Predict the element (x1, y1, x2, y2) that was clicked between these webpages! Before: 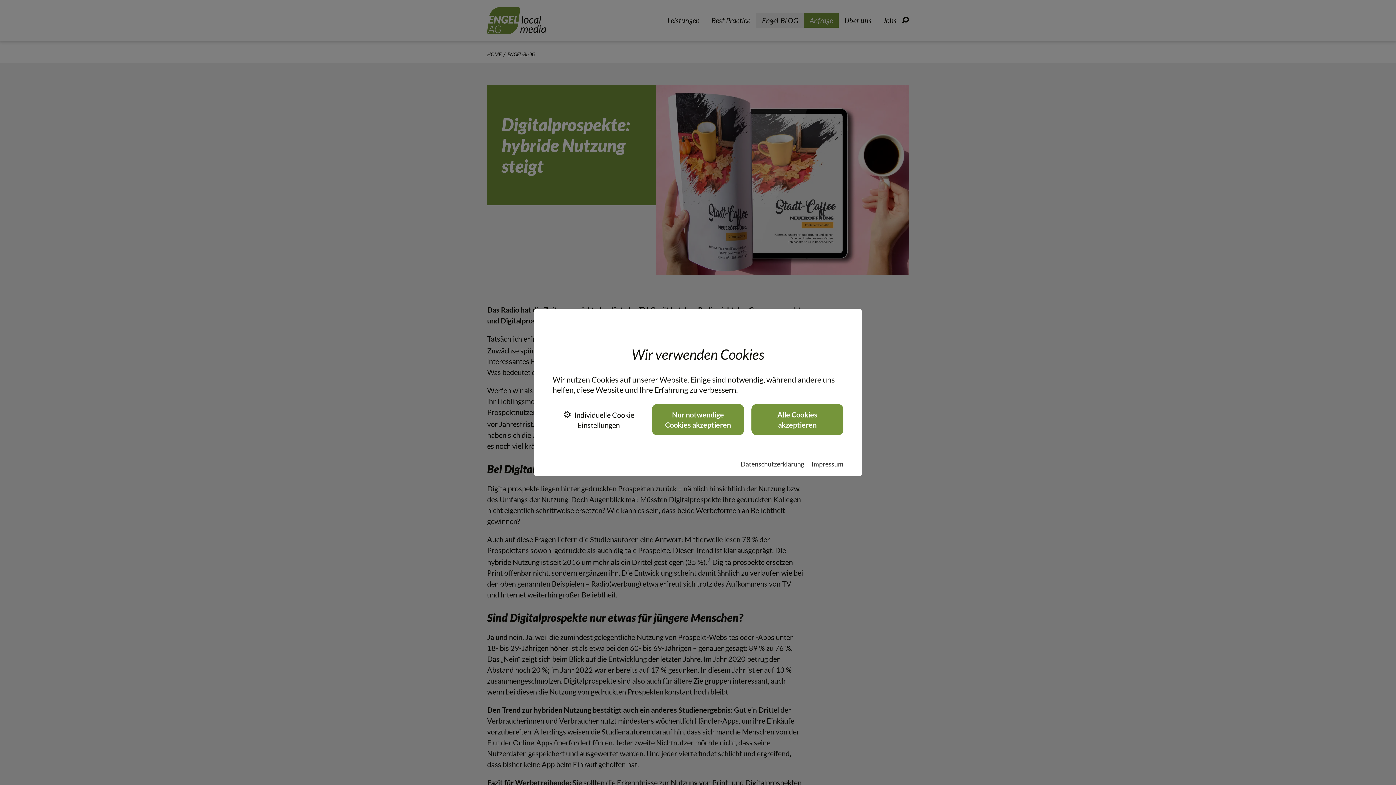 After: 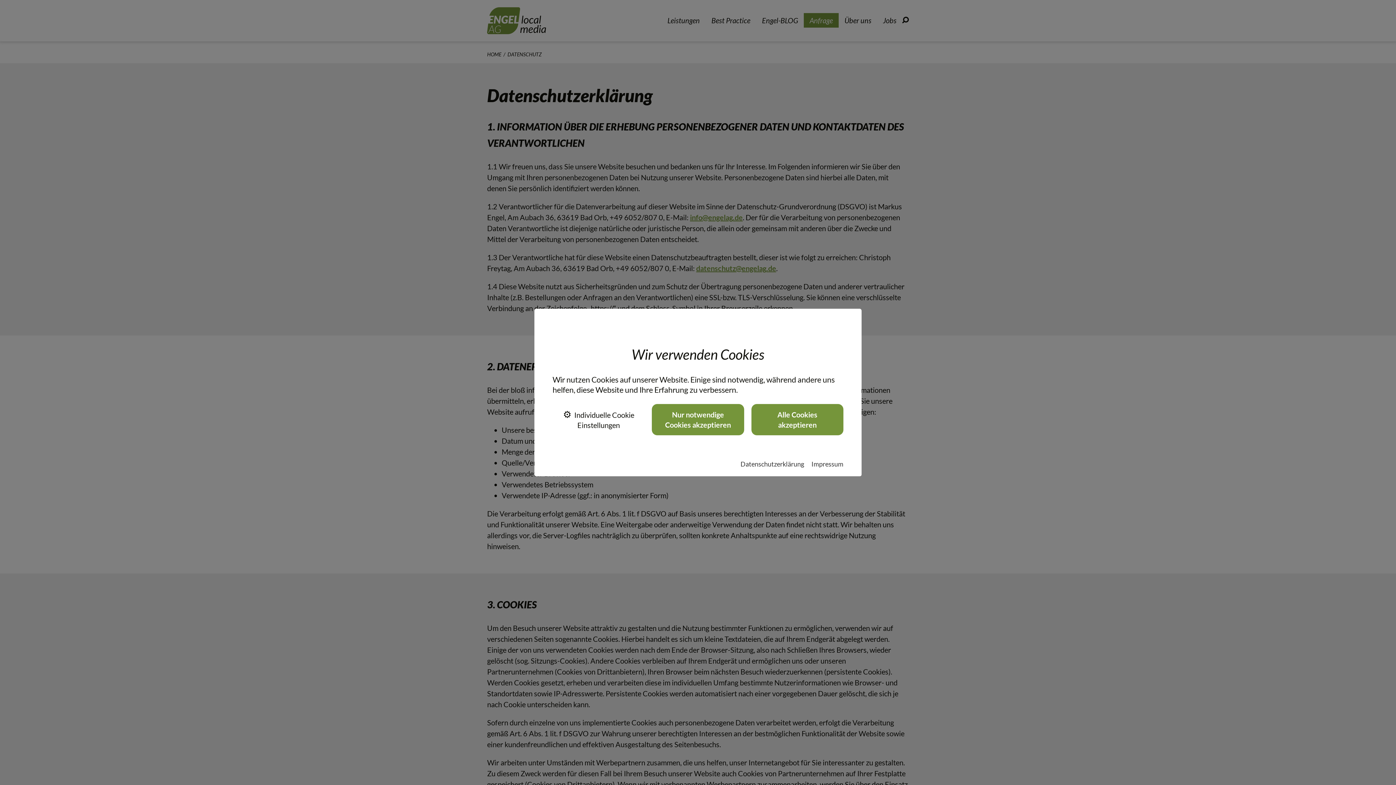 Action: label: Datenschutzerklärung bbox: (740, 459, 804, 469)